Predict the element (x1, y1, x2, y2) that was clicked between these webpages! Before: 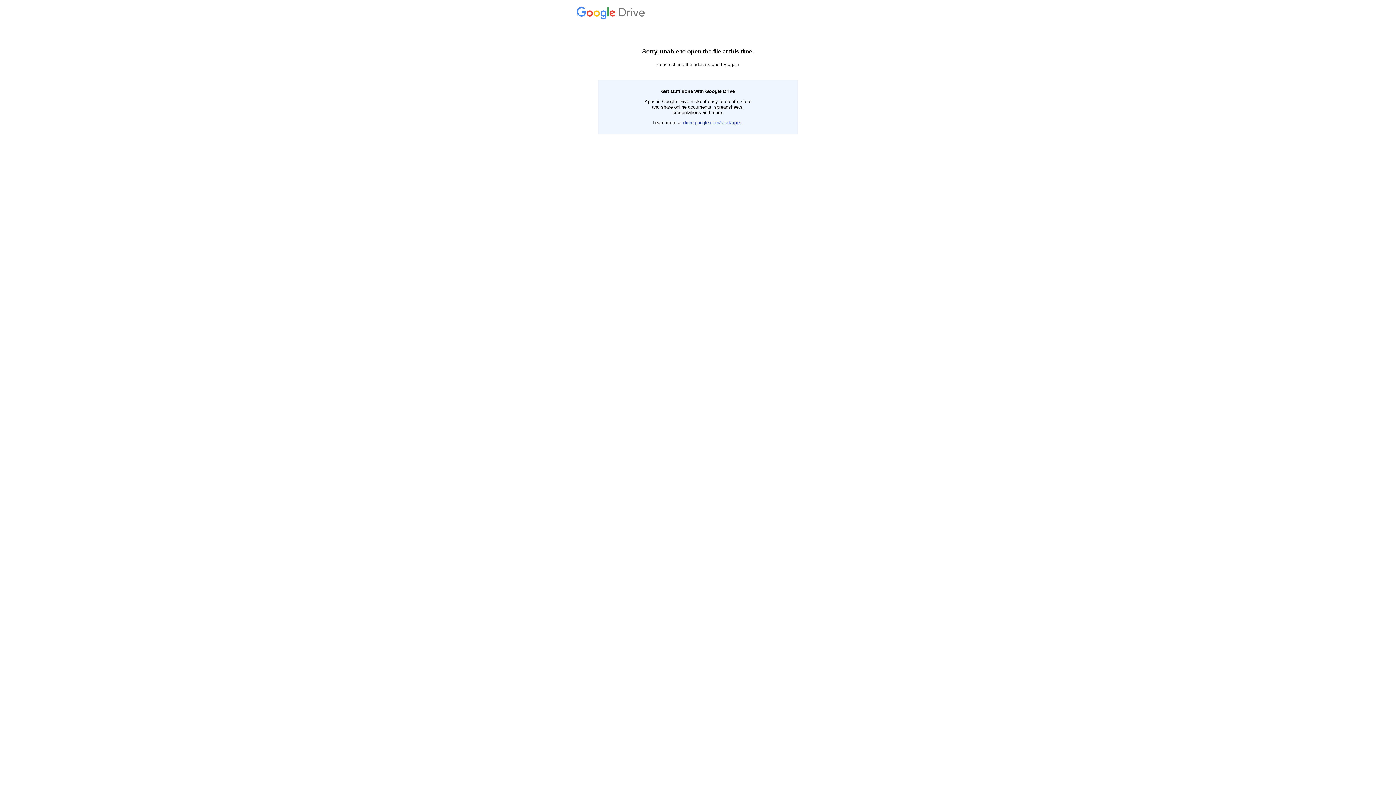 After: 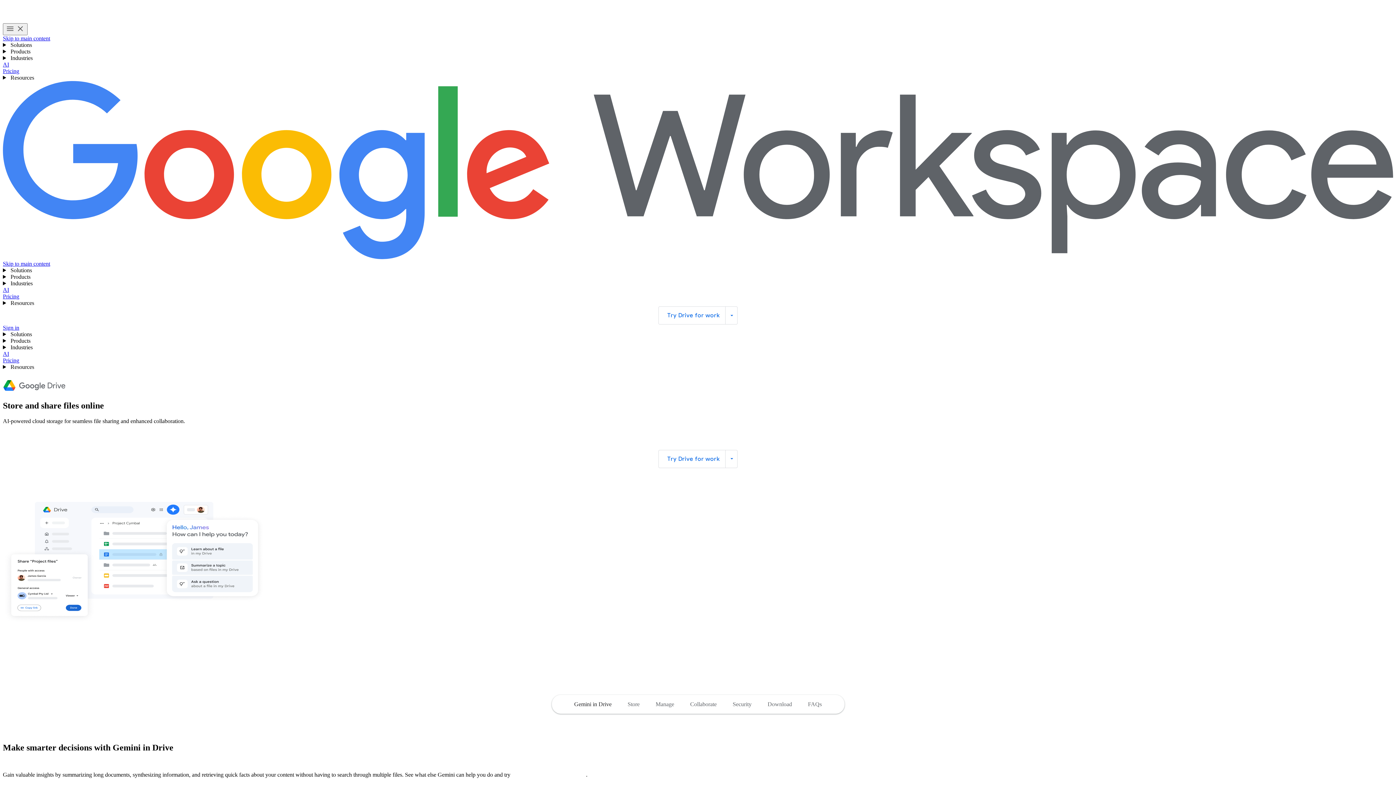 Action: label: drive.google.com/start/apps bbox: (683, 120, 742, 125)